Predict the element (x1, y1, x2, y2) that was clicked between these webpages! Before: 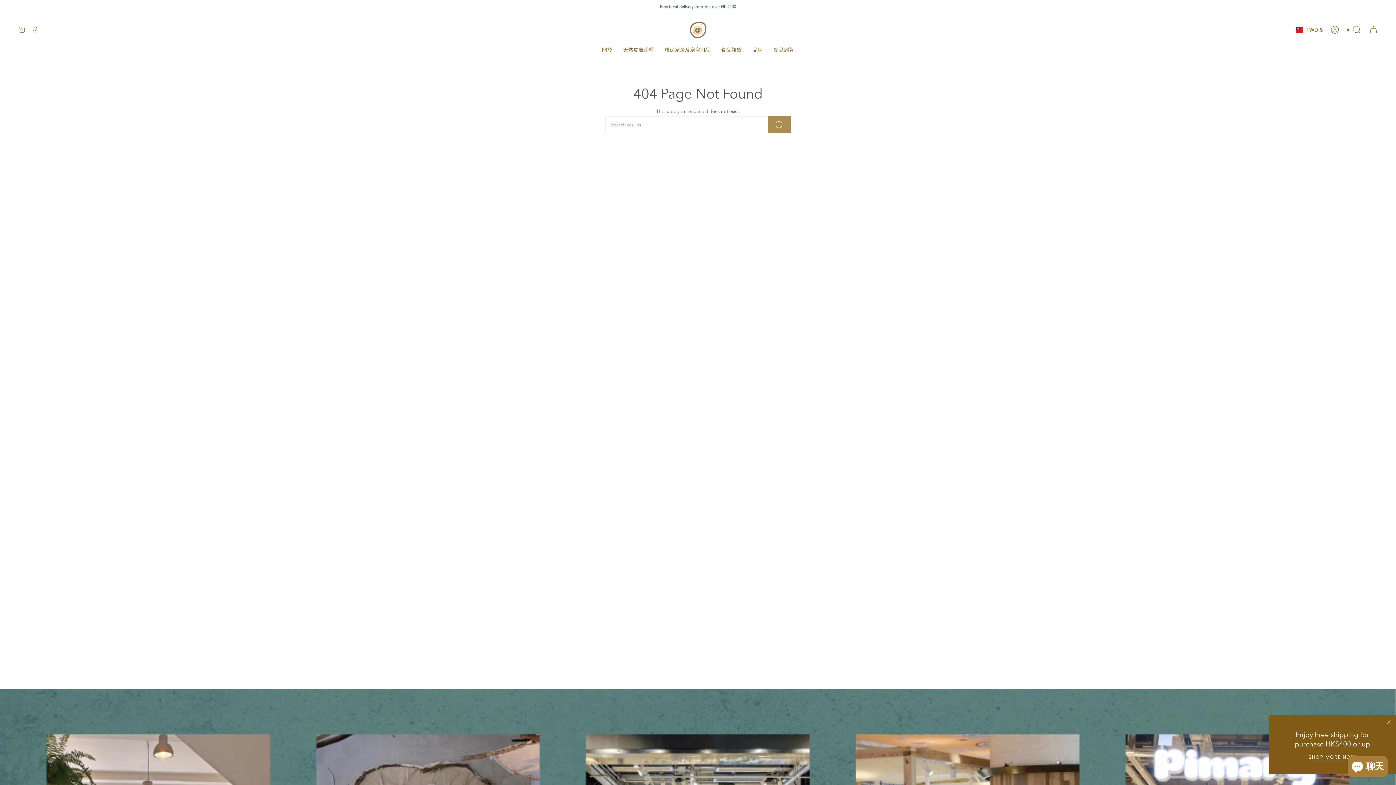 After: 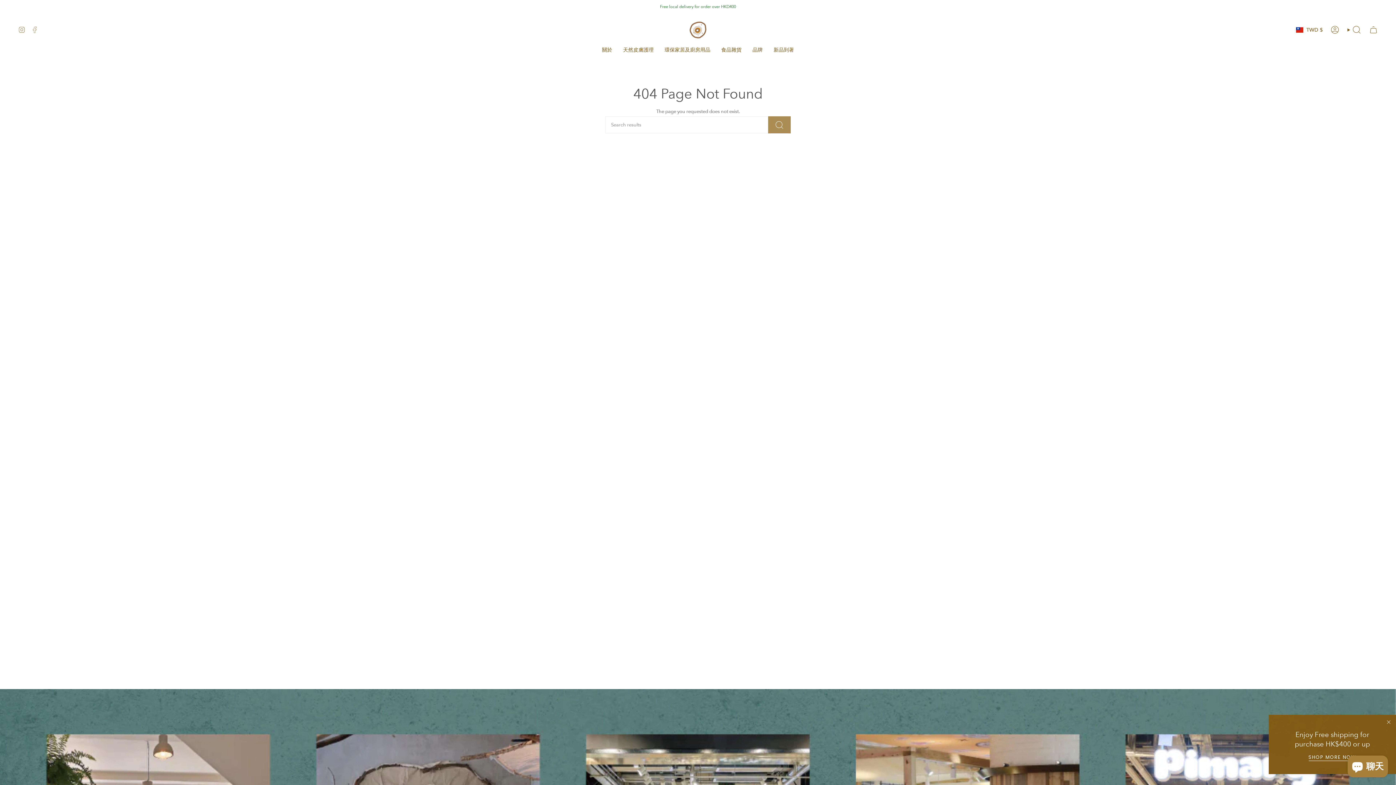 Action: label: Facebook bbox: (31, 26, 38, 32)